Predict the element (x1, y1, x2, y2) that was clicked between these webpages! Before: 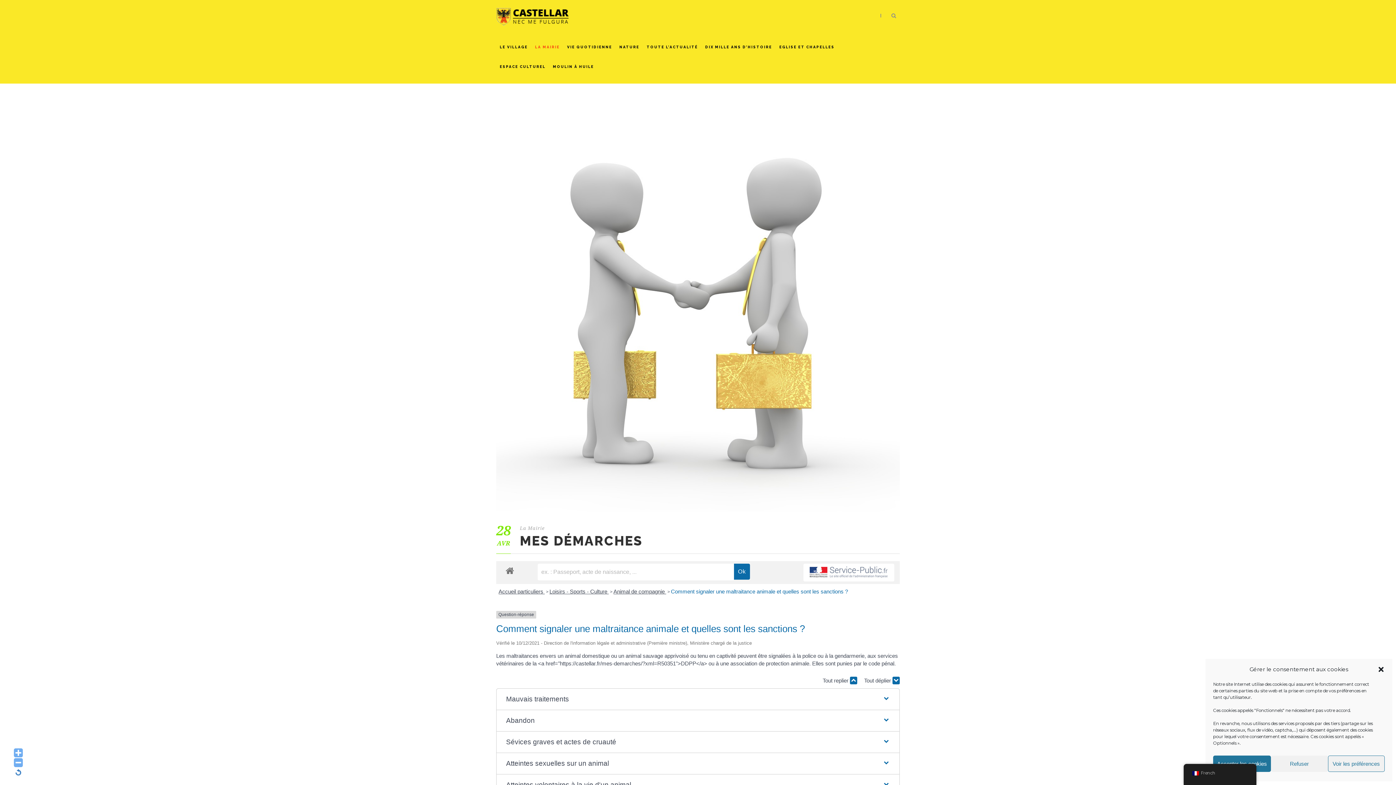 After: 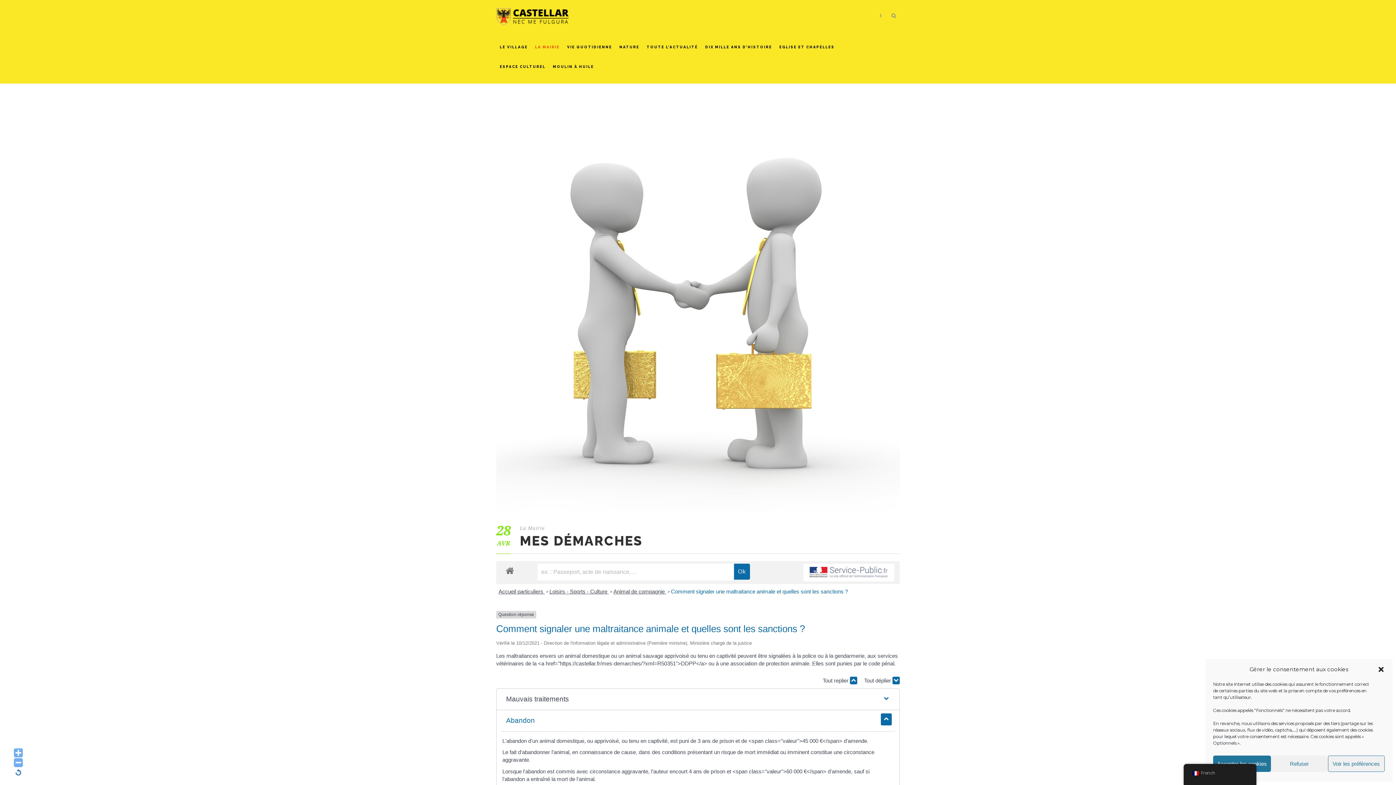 Action: label: Abandon bbox: (500, 710, 895, 731)